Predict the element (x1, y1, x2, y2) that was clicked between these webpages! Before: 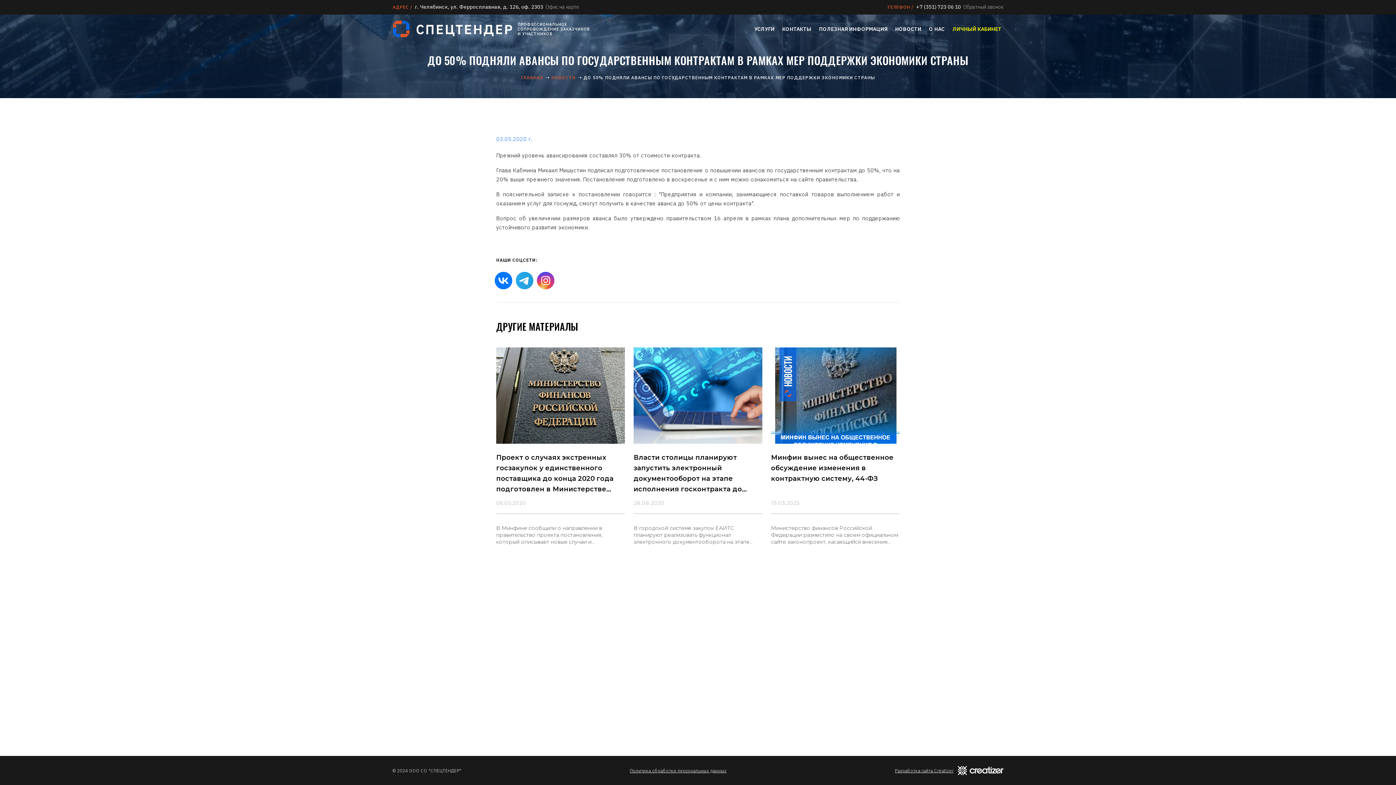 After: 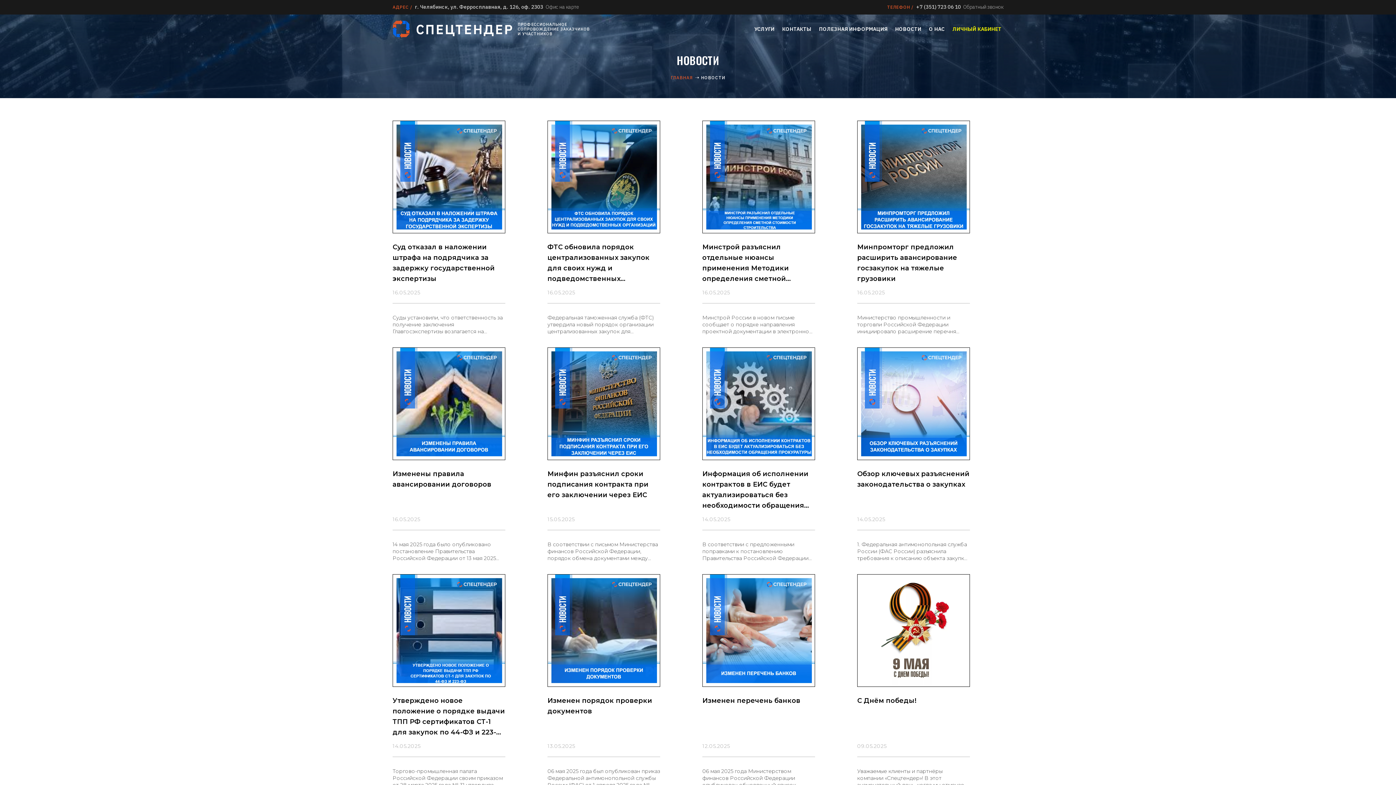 Action: bbox: (551, 74, 575, 80) label: НОВОСТИ